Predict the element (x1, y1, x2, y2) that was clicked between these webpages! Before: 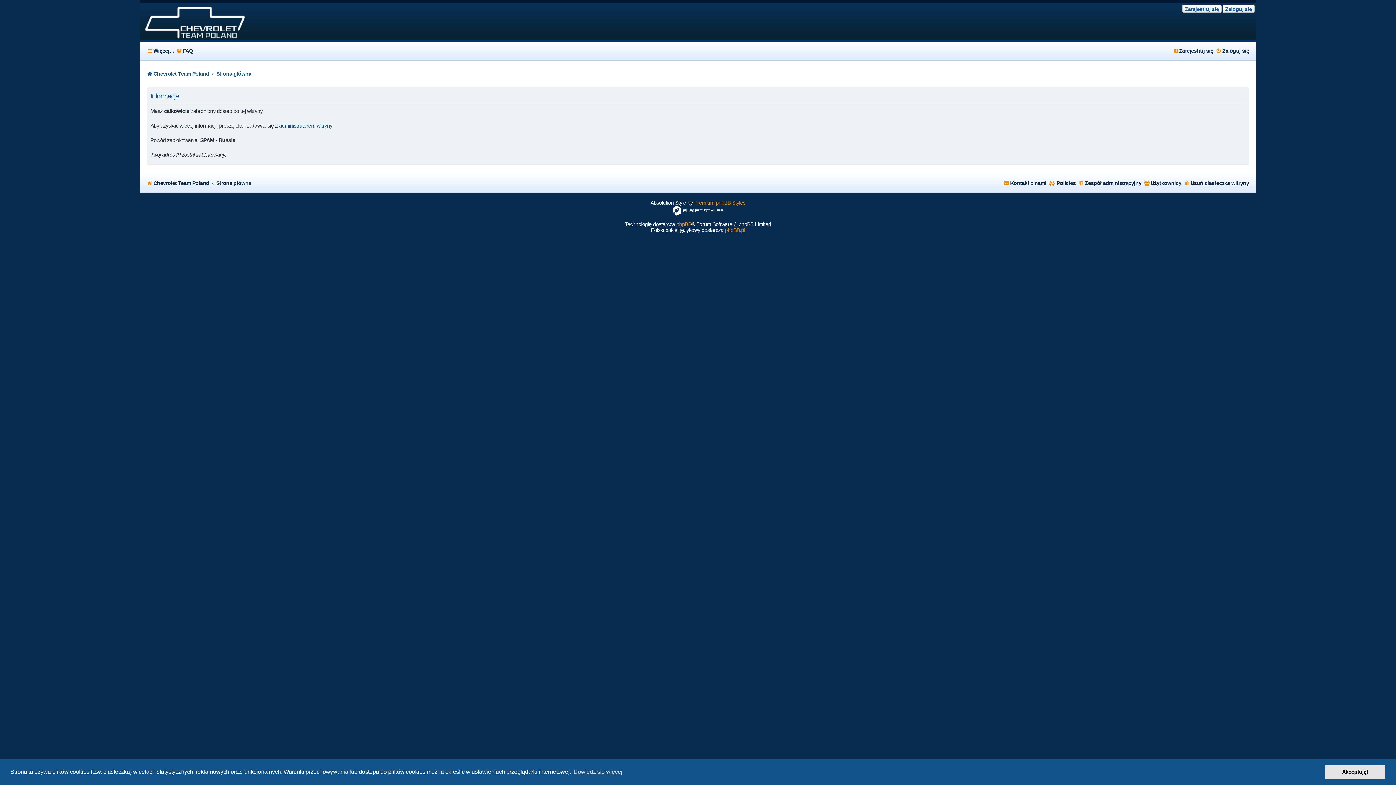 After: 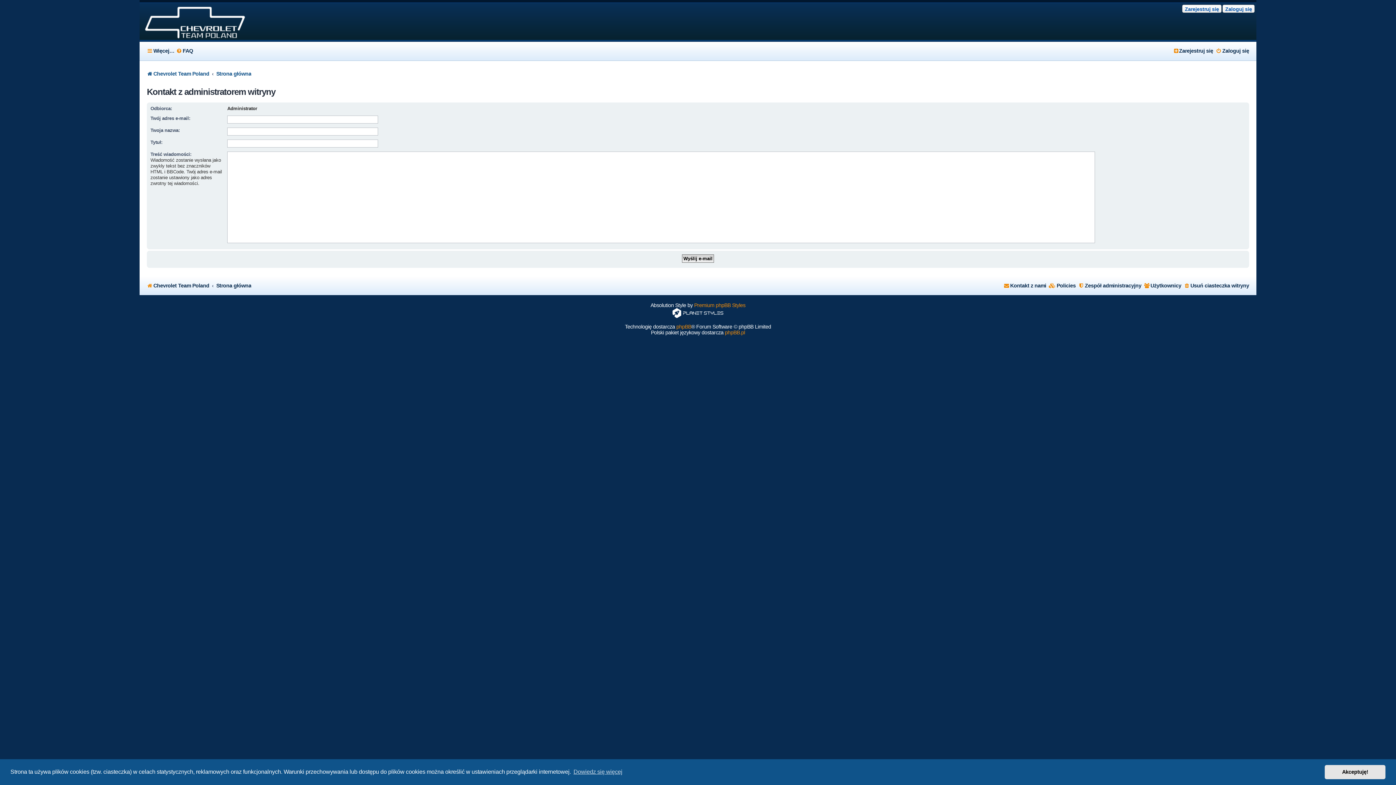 Action: bbox: (279, 122, 332, 129) label: administratorem witryny